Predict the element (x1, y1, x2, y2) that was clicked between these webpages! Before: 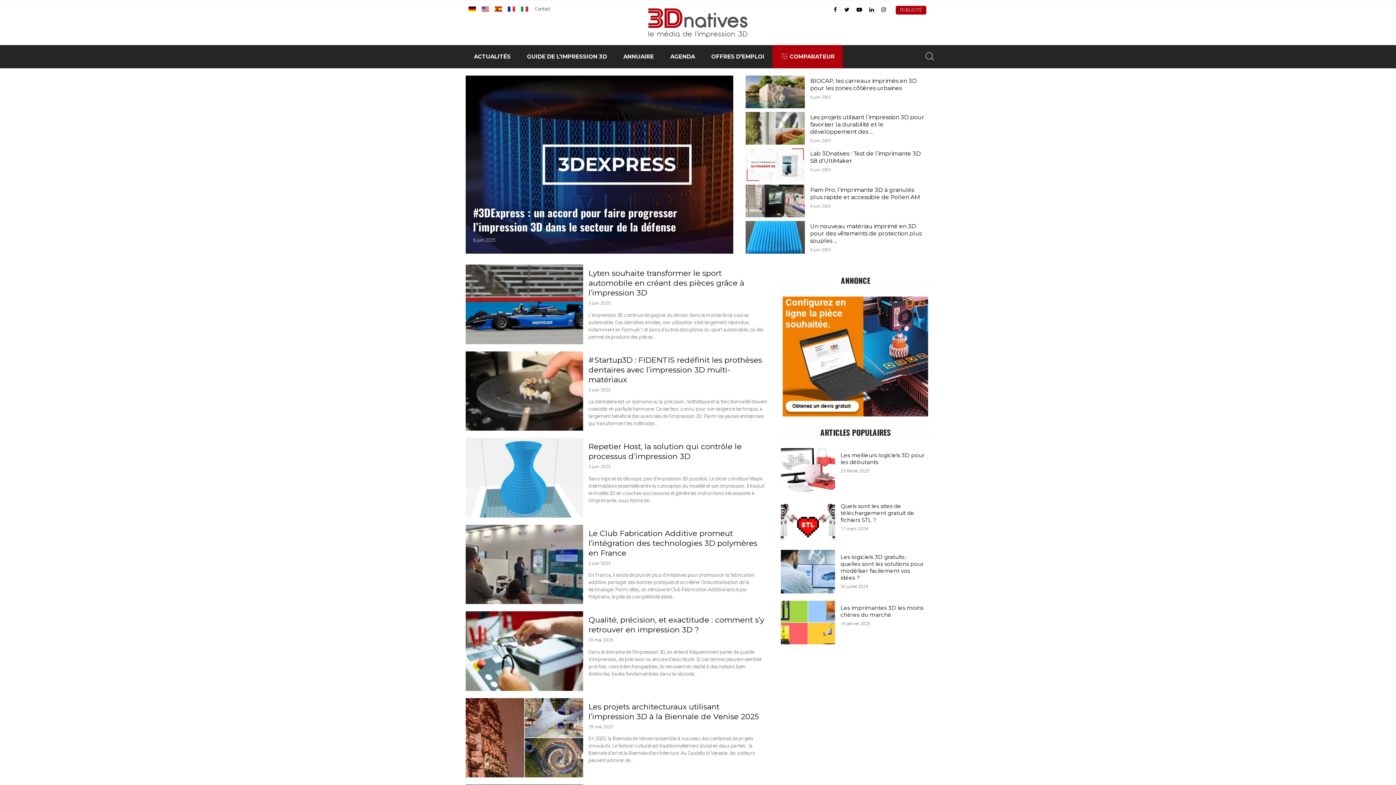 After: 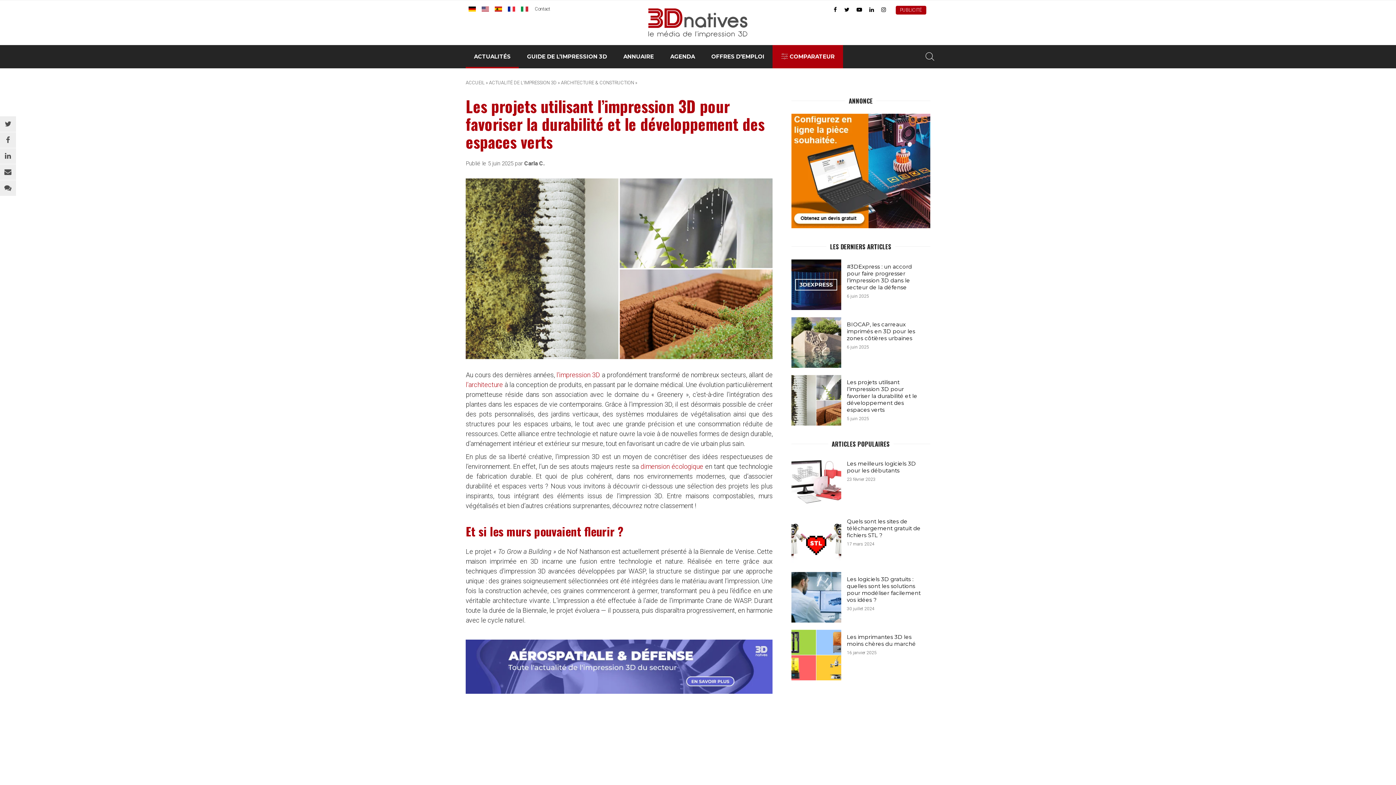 Action: bbox: (745, 112, 930, 144) label: Les projets utilisant l’impression 3D pour favoriser la durabilité et le développement des ...
5 juin 2025